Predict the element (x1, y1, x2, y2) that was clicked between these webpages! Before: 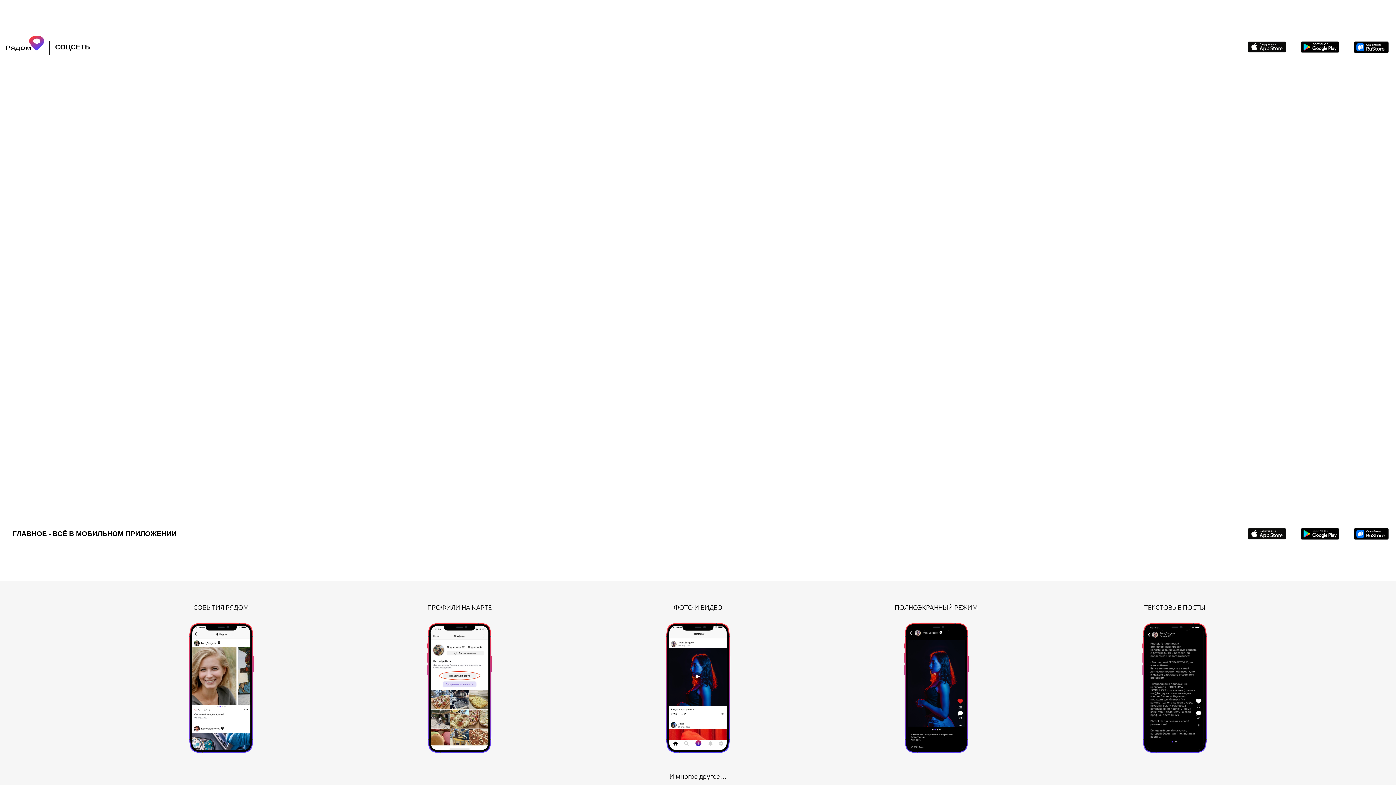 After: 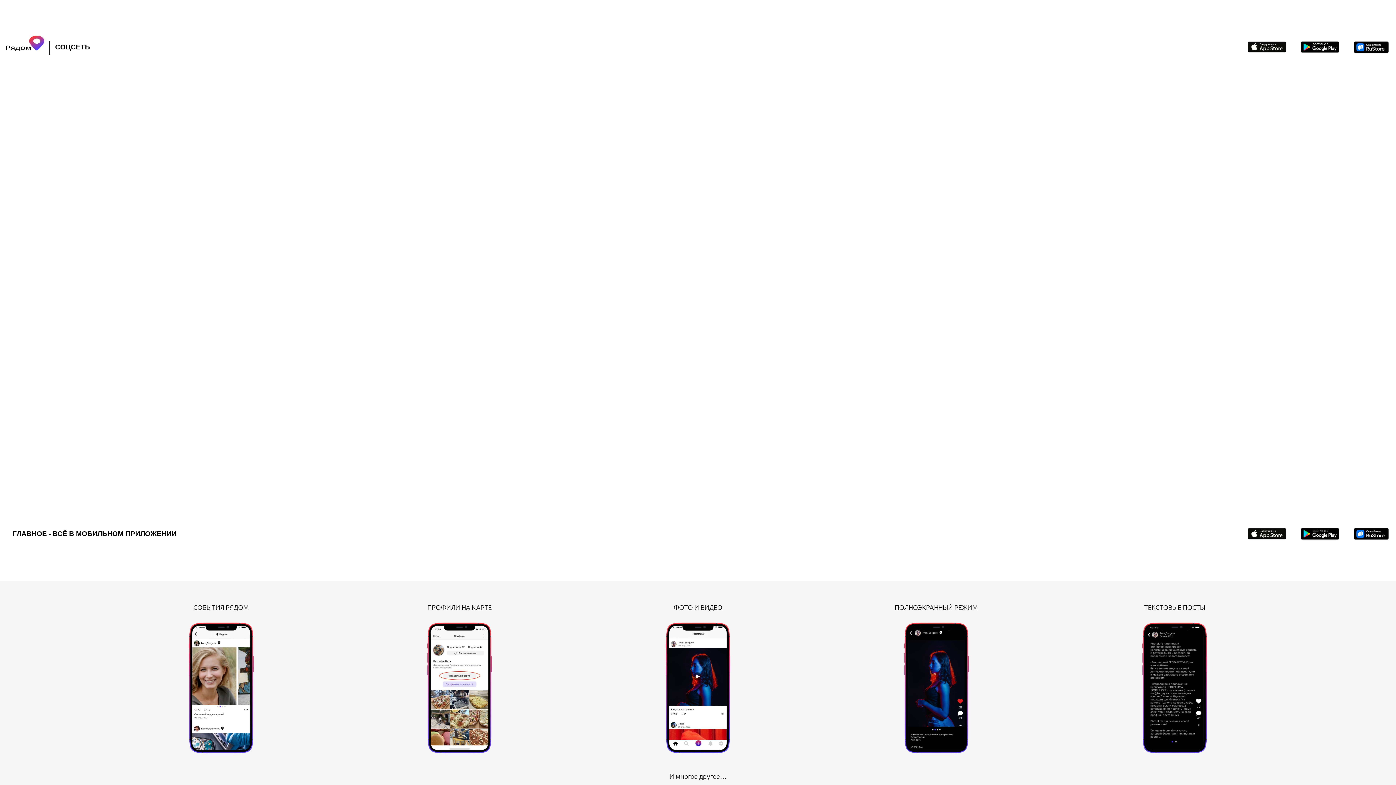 Action: bbox: (1354, 529, 1389, 536)